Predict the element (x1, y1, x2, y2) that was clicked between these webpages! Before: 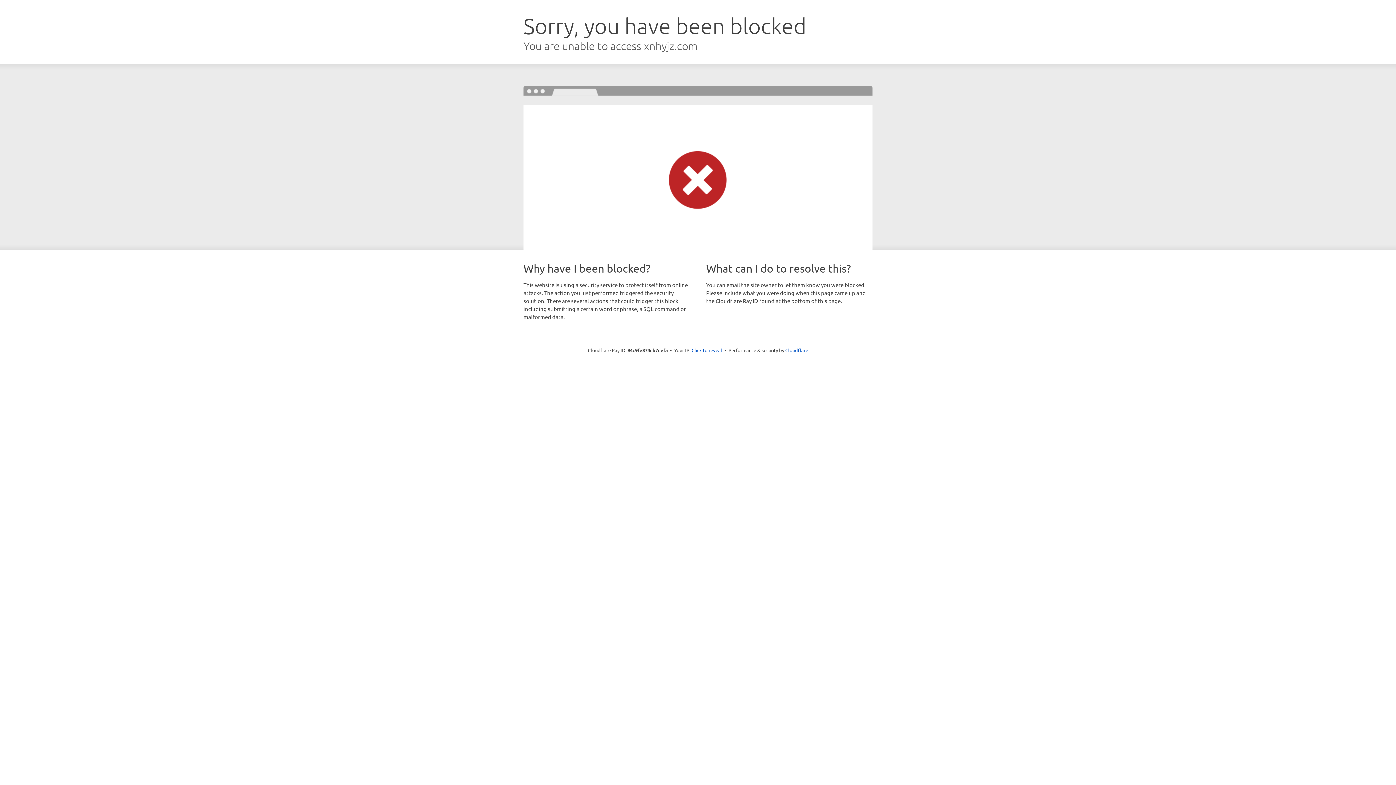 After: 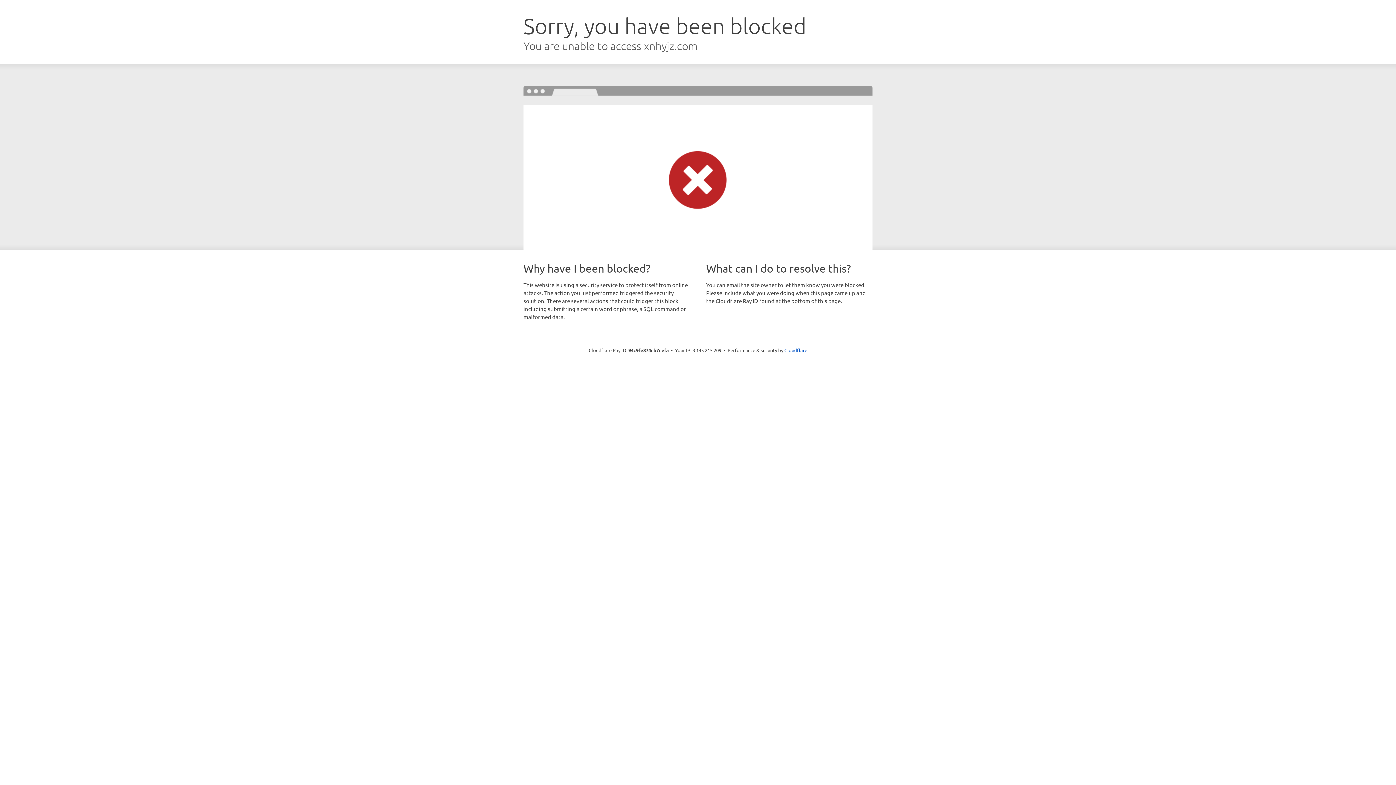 Action: bbox: (691, 346, 722, 353) label: Click to reveal